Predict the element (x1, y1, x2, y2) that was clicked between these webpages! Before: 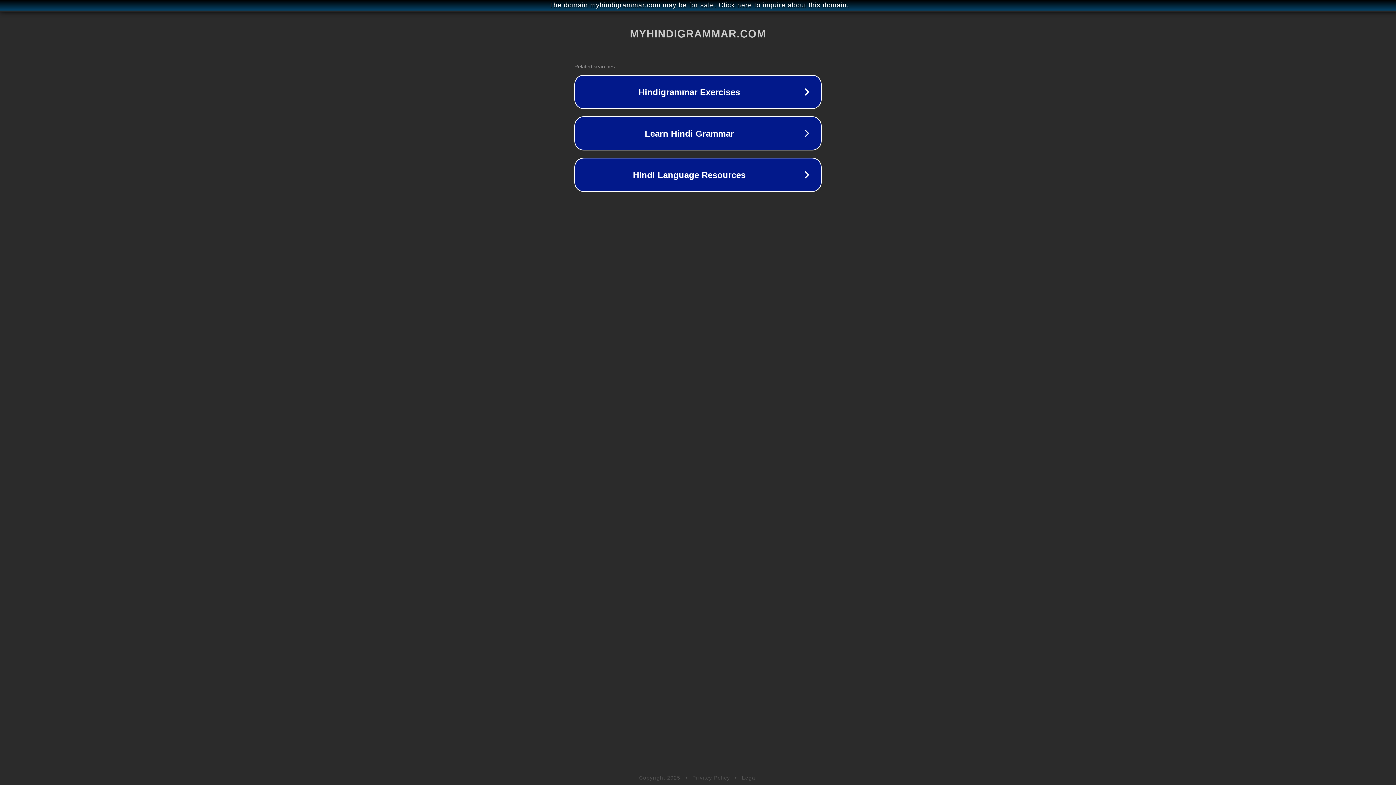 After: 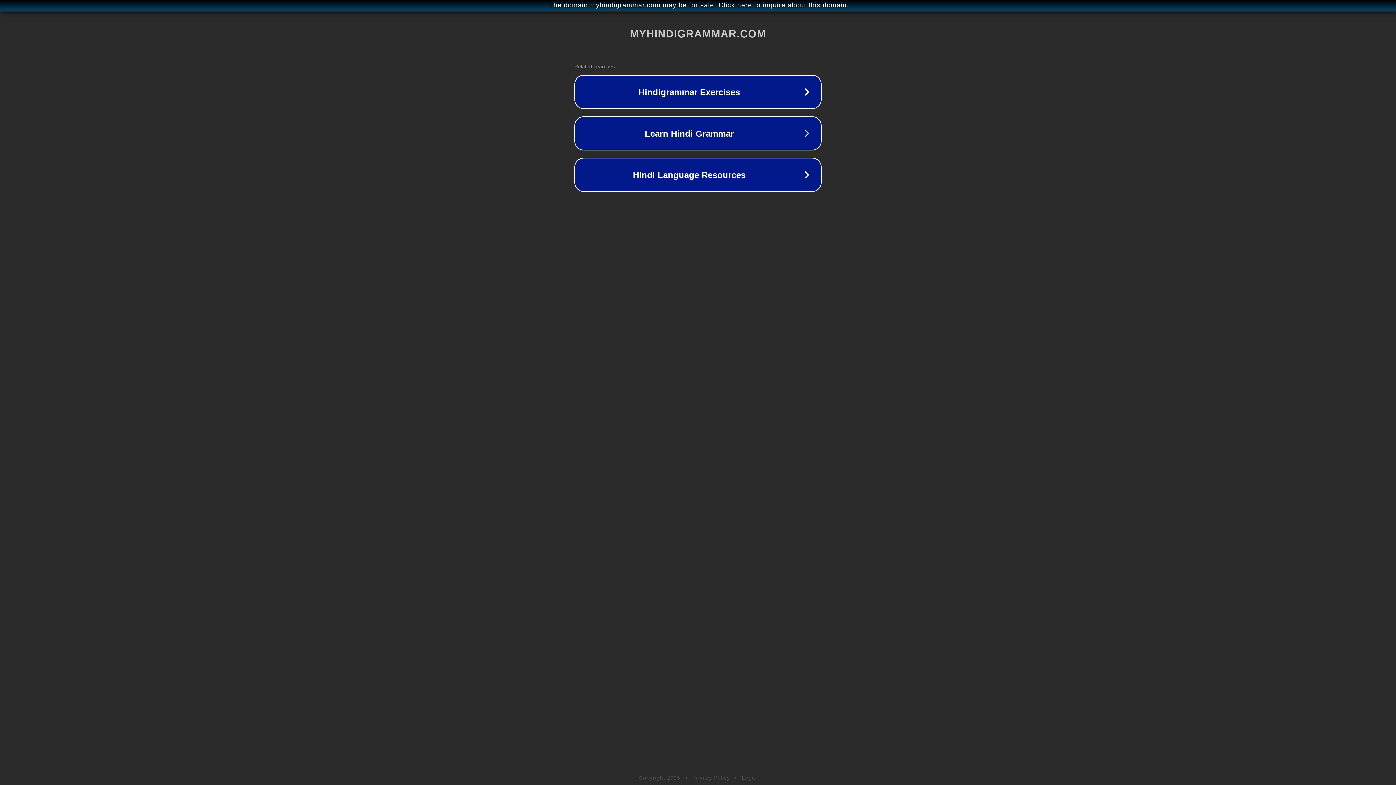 Action: label: Privacy Policy bbox: (692, 775, 730, 781)